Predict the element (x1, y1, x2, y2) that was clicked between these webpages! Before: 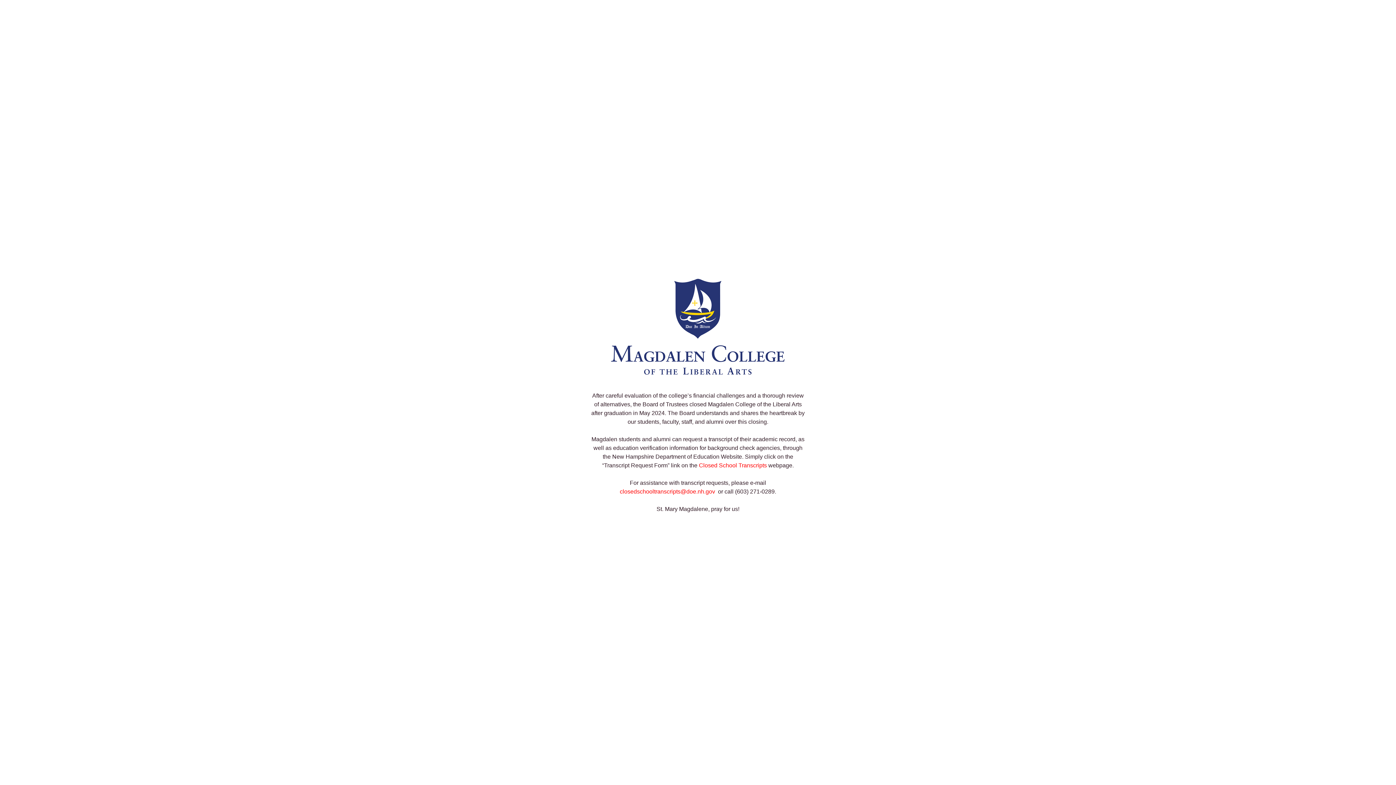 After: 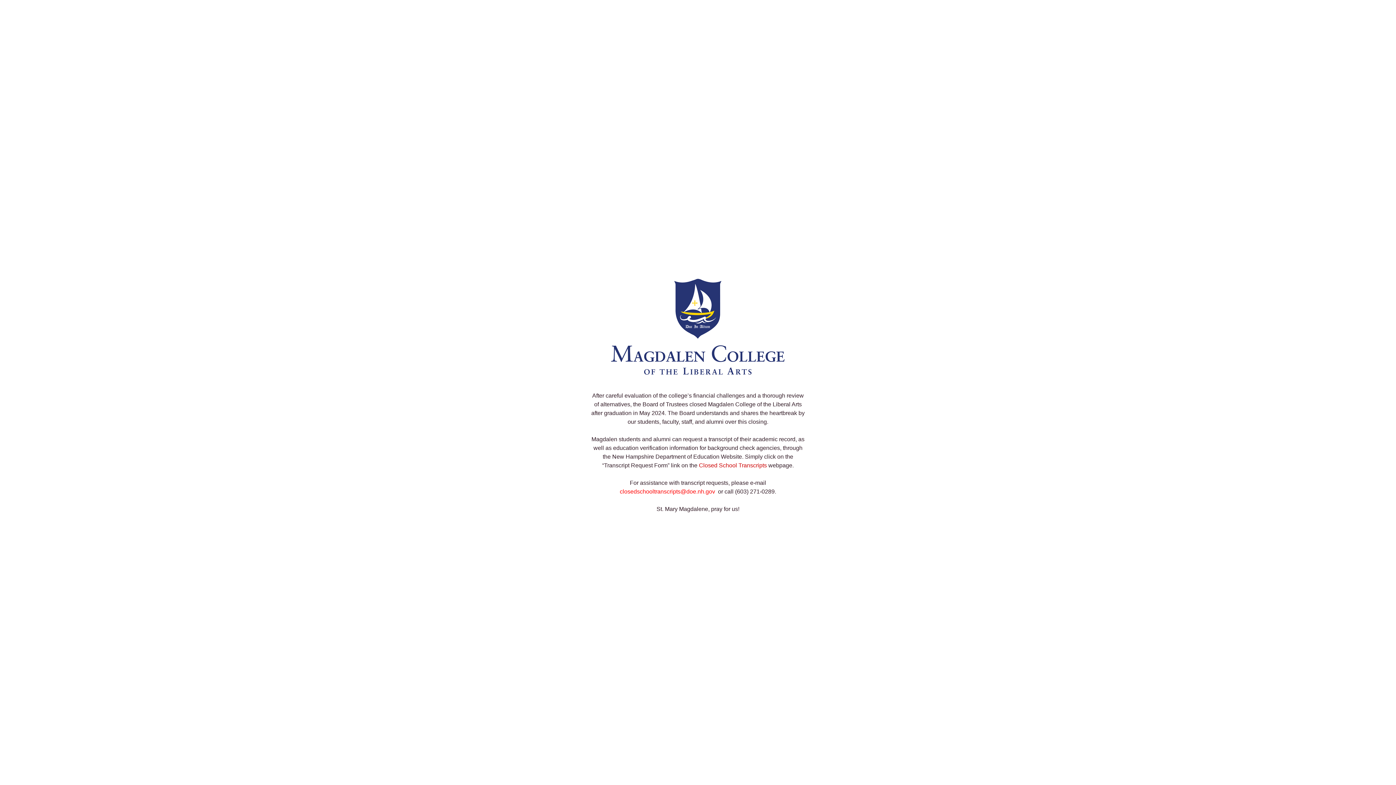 Action: label: Closed School Transcripts bbox: (699, 462, 767, 468)